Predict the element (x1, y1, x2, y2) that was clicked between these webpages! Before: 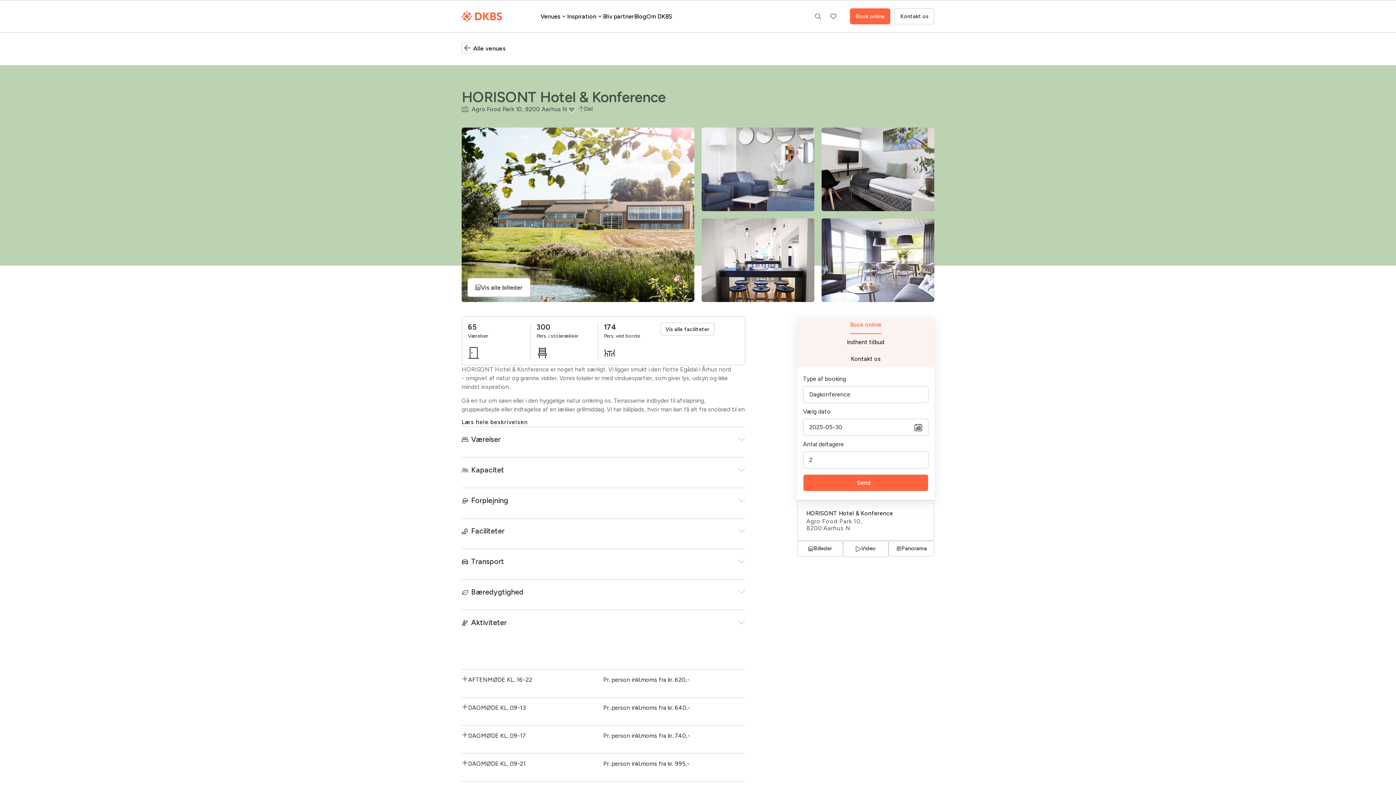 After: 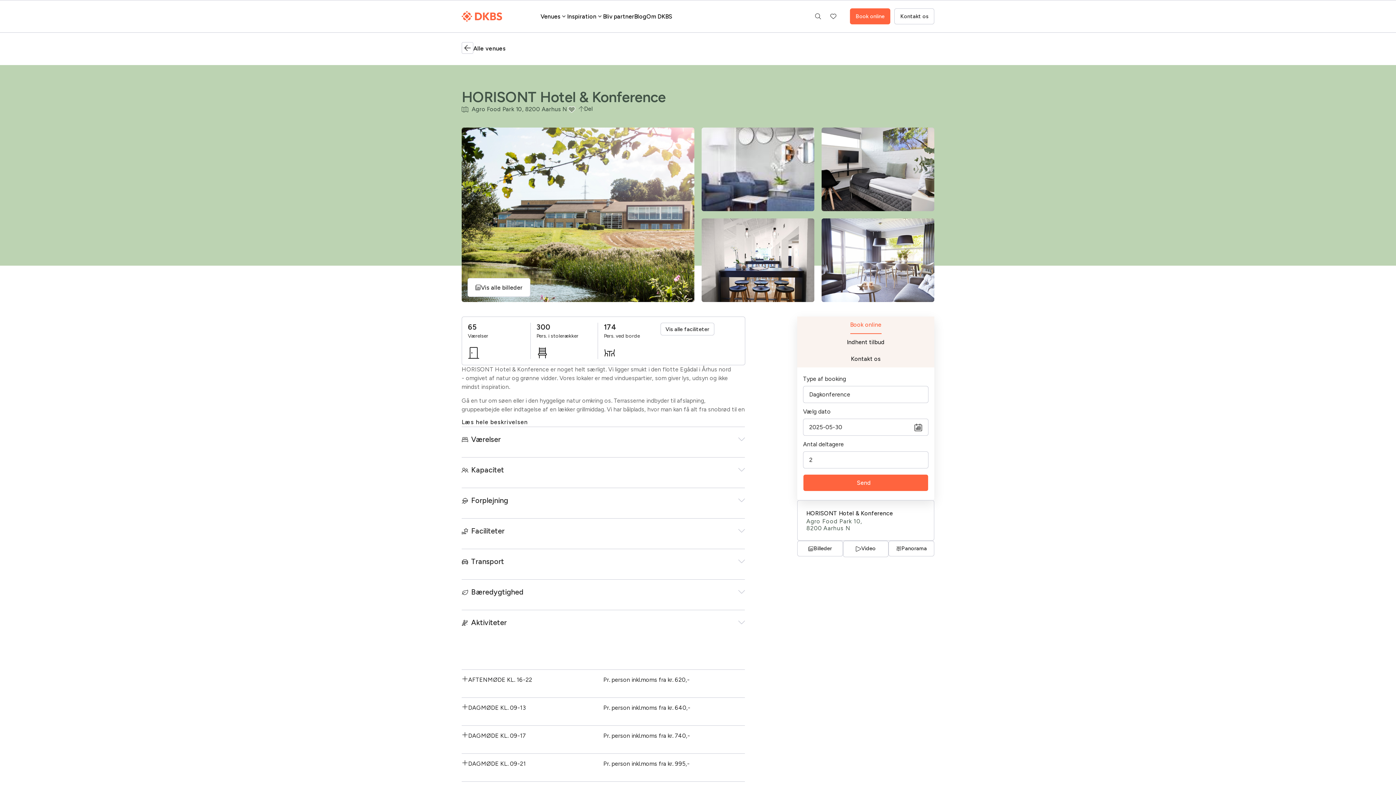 Action: bbox: (850, 8, 890, 24) label: Book online